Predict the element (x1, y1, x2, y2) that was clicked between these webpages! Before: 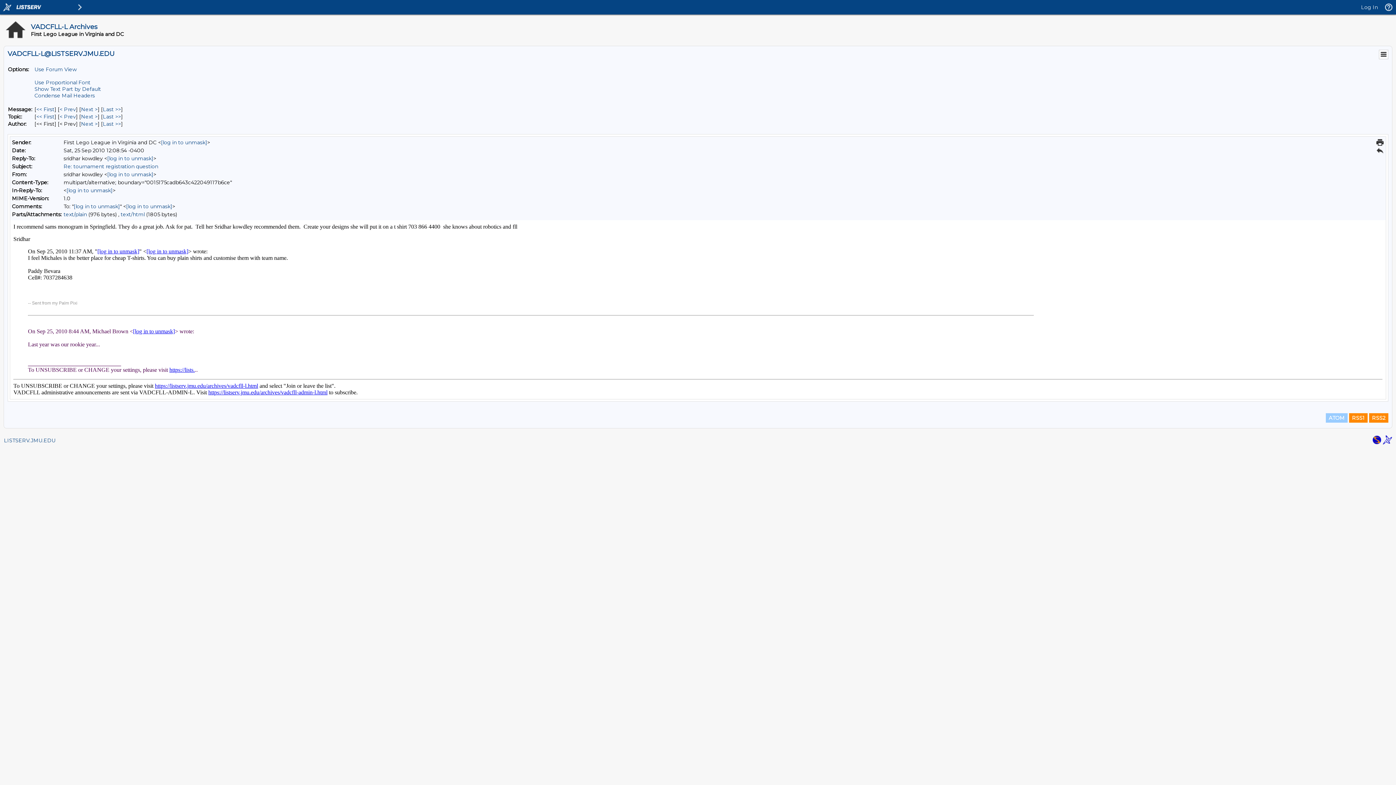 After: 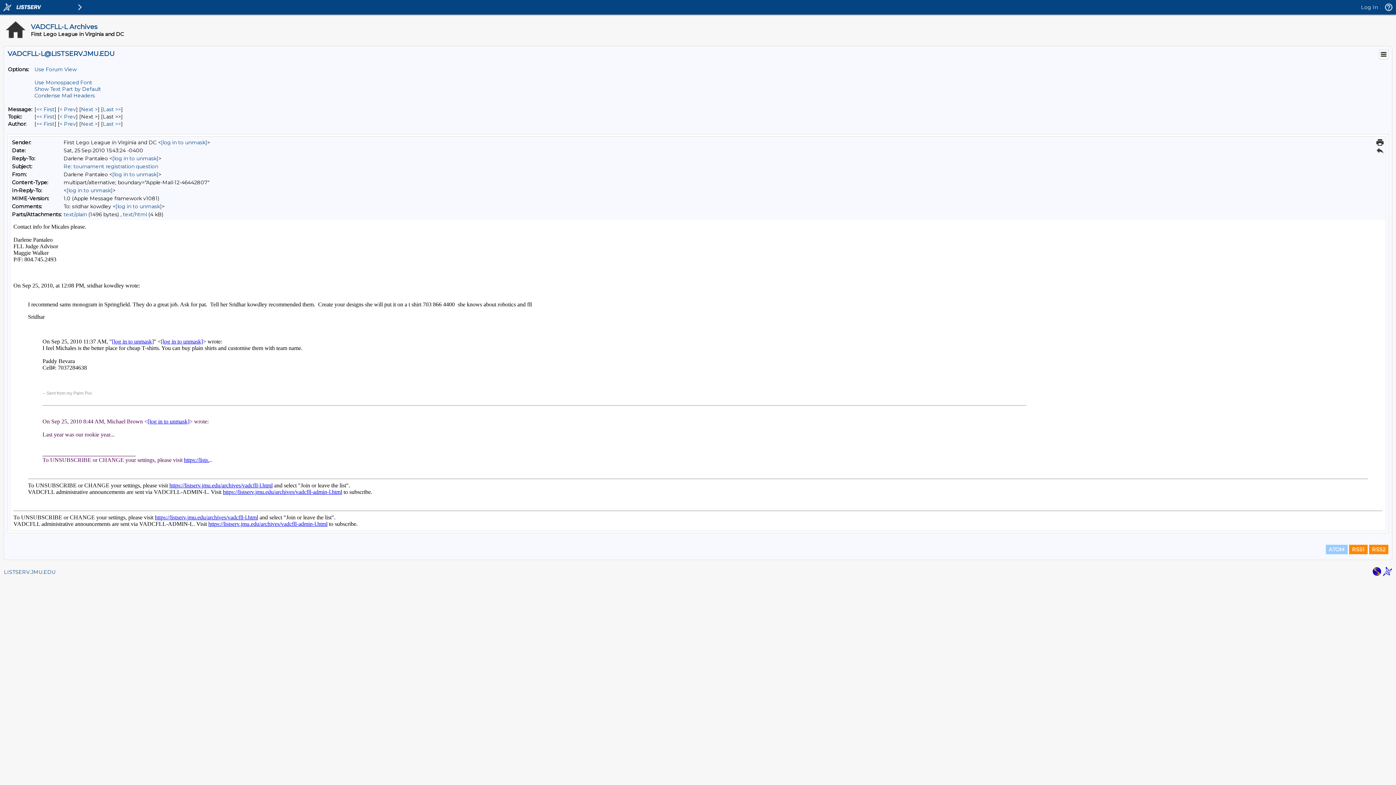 Action: label: Next Message By Topic bbox: (81, 113, 97, 120)